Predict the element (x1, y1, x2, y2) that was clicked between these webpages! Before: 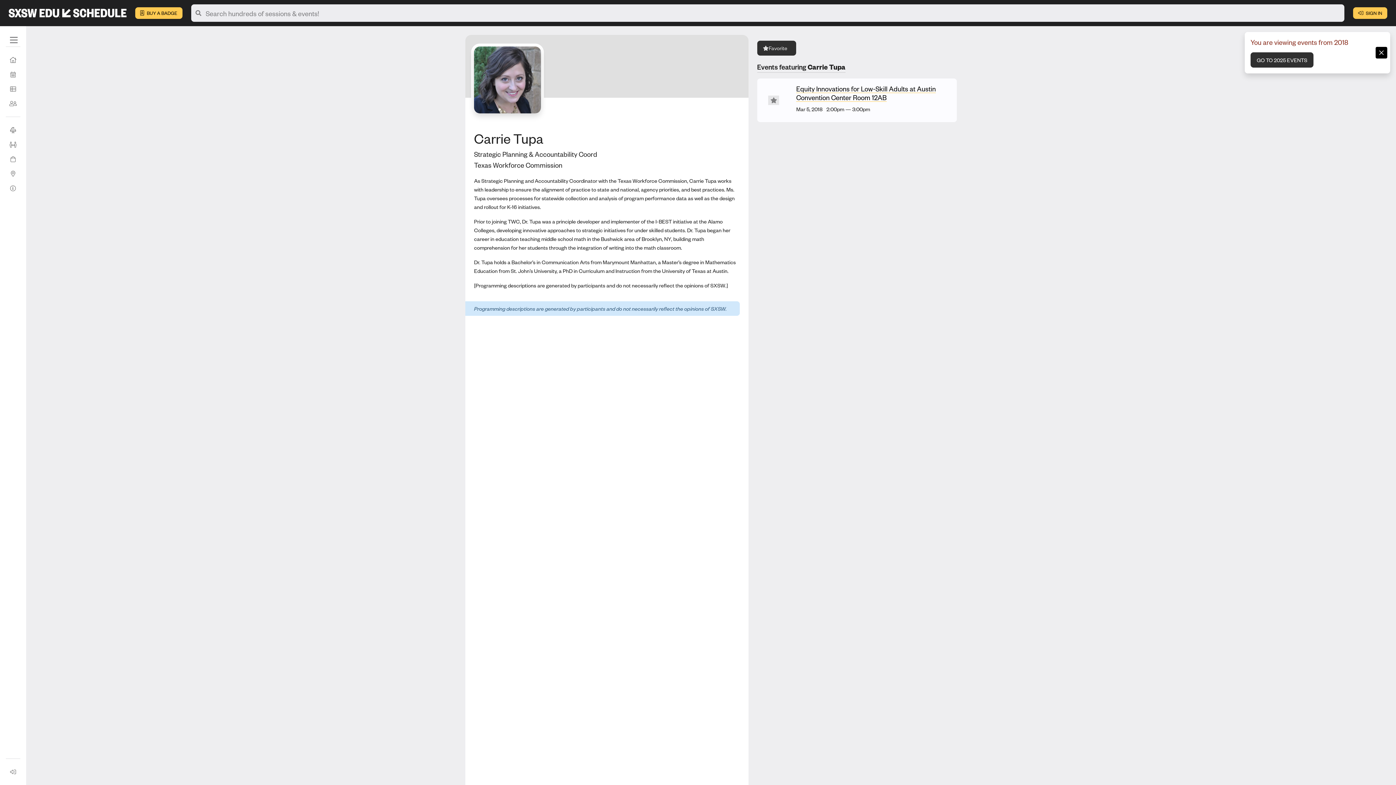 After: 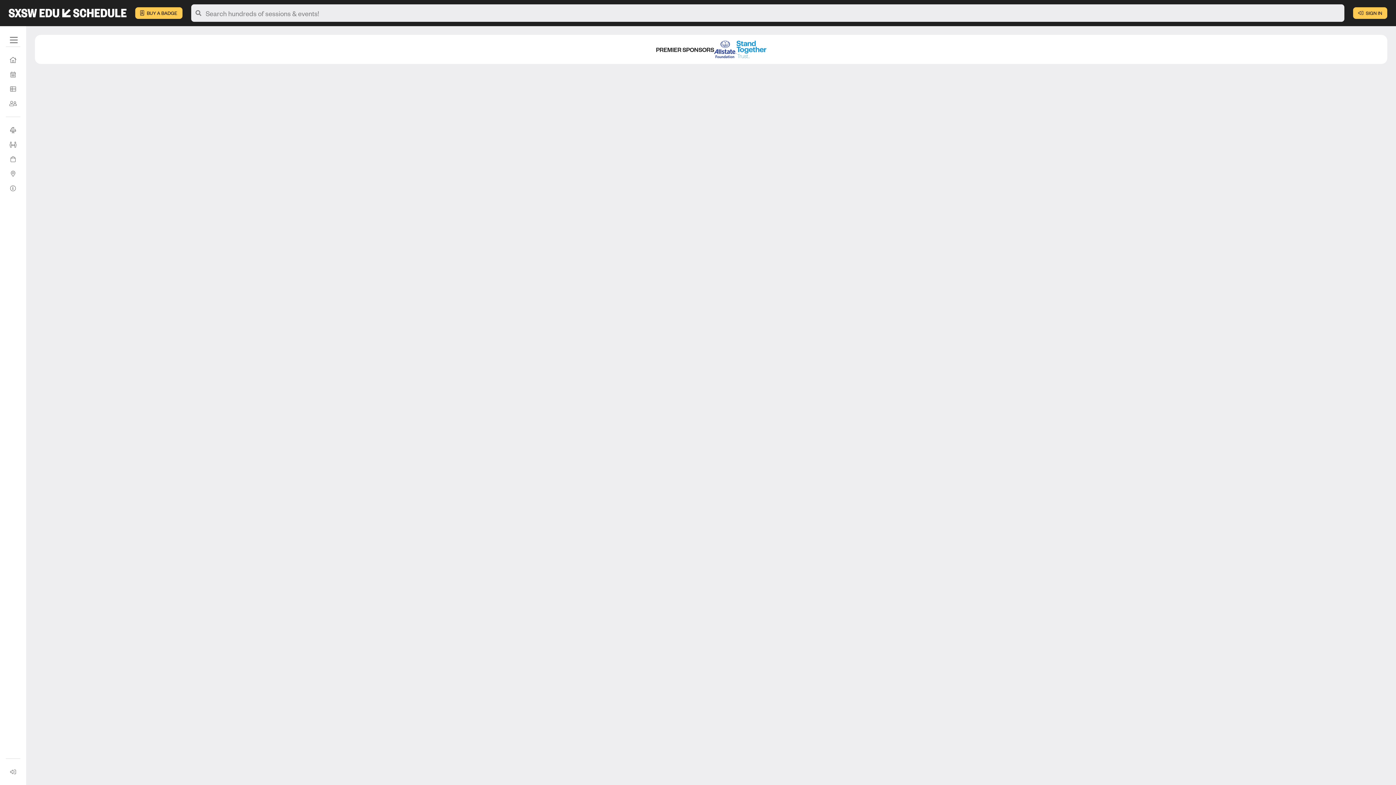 Action: bbox: (5, 122, 20, 137) label: Speaker Directory